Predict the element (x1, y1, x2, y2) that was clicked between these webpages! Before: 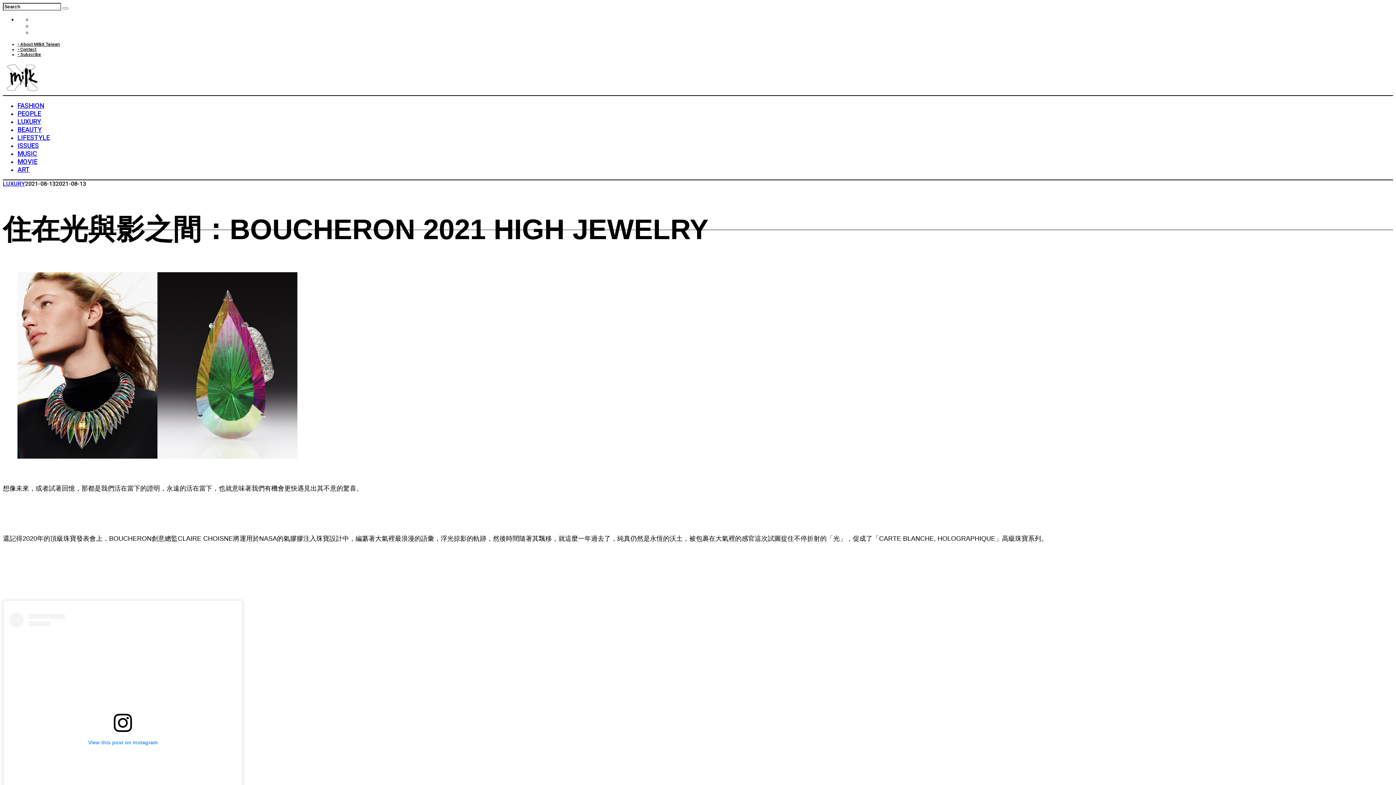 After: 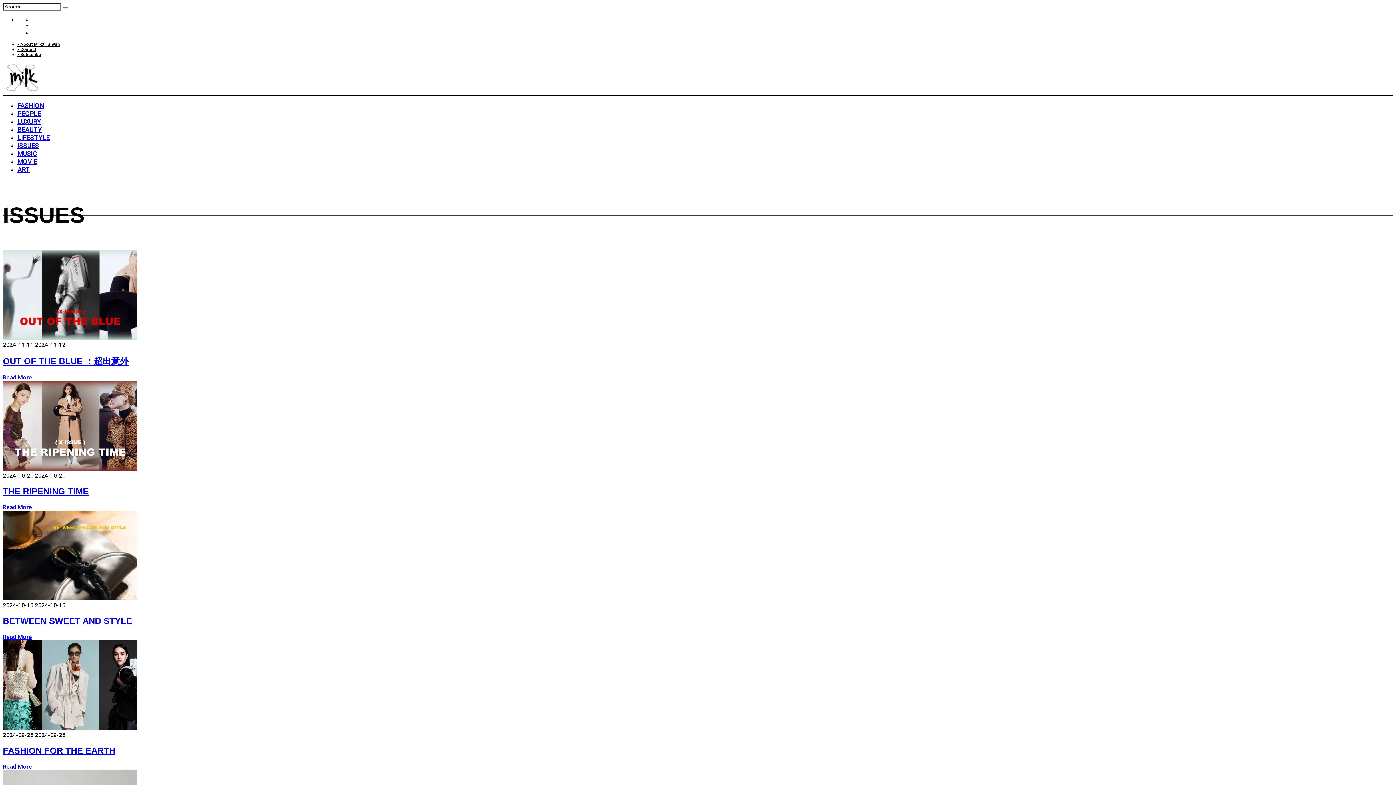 Action: label: ISSUES bbox: (17, 141, 38, 149)